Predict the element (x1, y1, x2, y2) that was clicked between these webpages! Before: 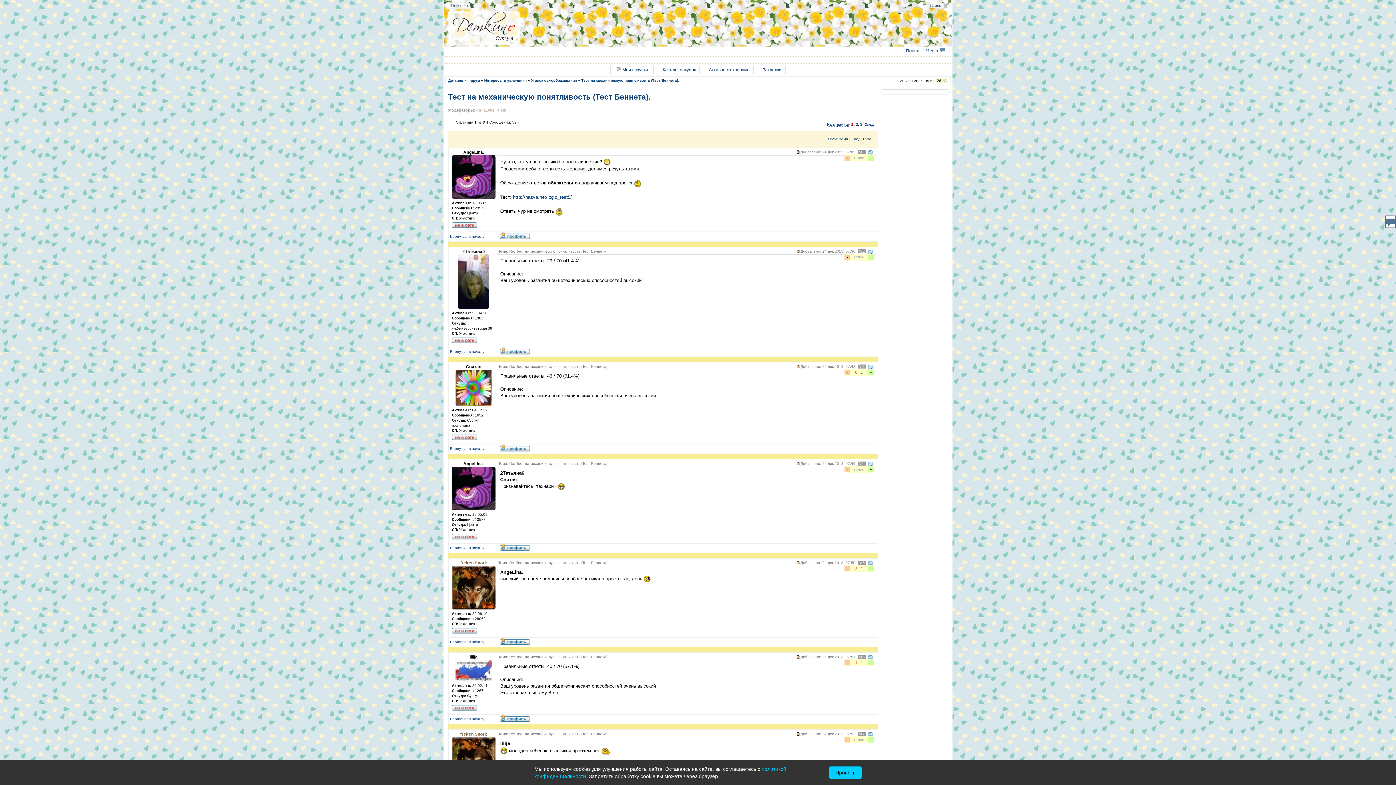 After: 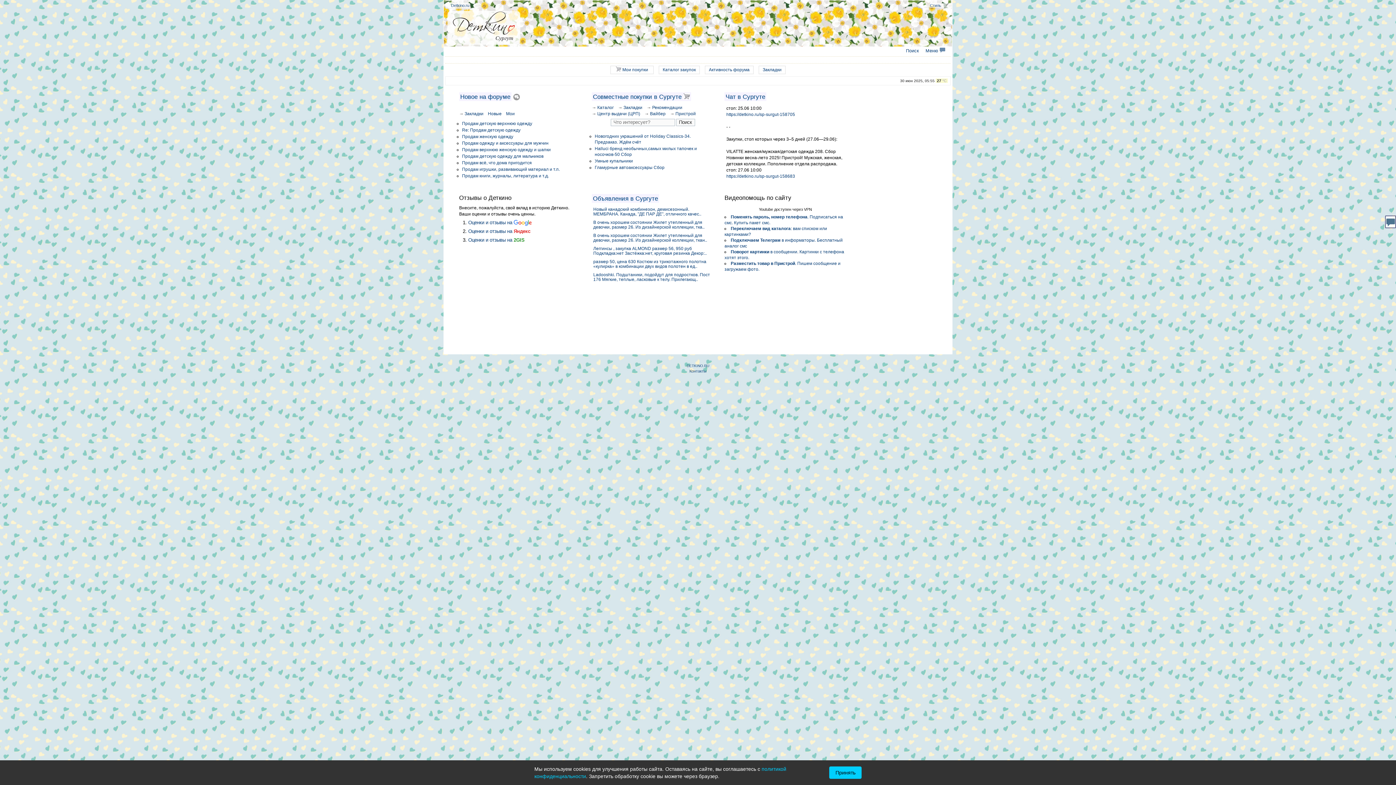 Action: label: Закладки bbox: (762, 67, 781, 72)